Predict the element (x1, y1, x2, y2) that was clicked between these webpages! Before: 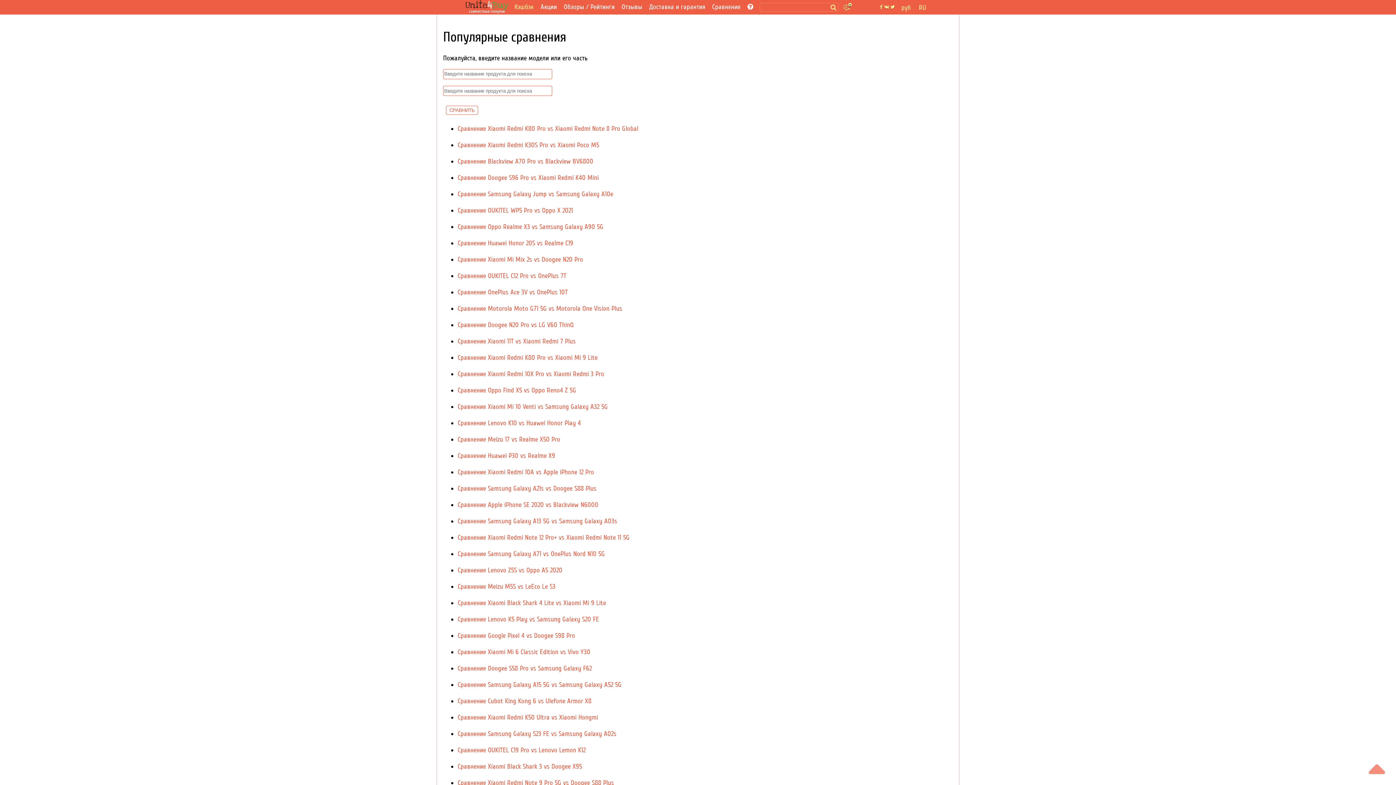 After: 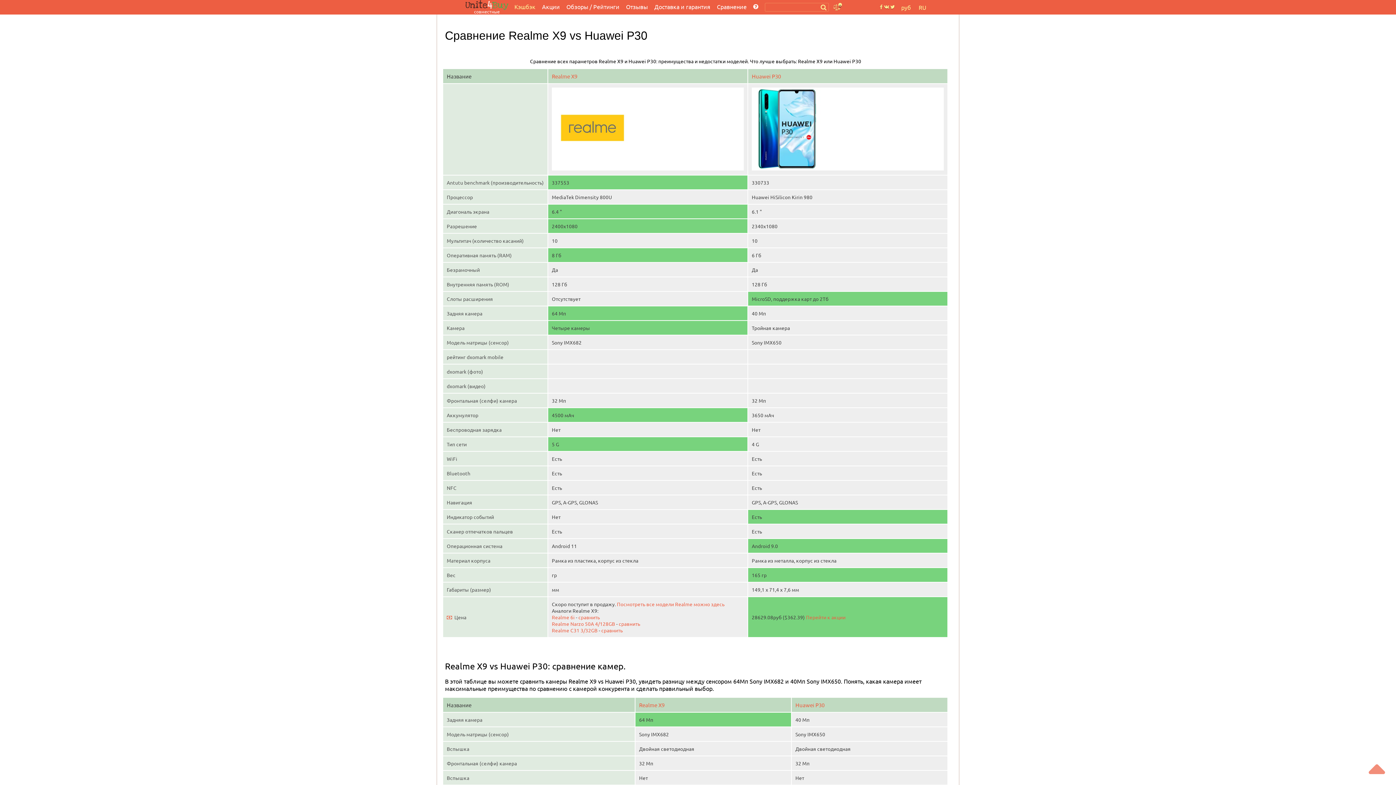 Action: label: Сравнение Huawei P30 vs Realme X9 bbox: (457, 451, 958, 466)